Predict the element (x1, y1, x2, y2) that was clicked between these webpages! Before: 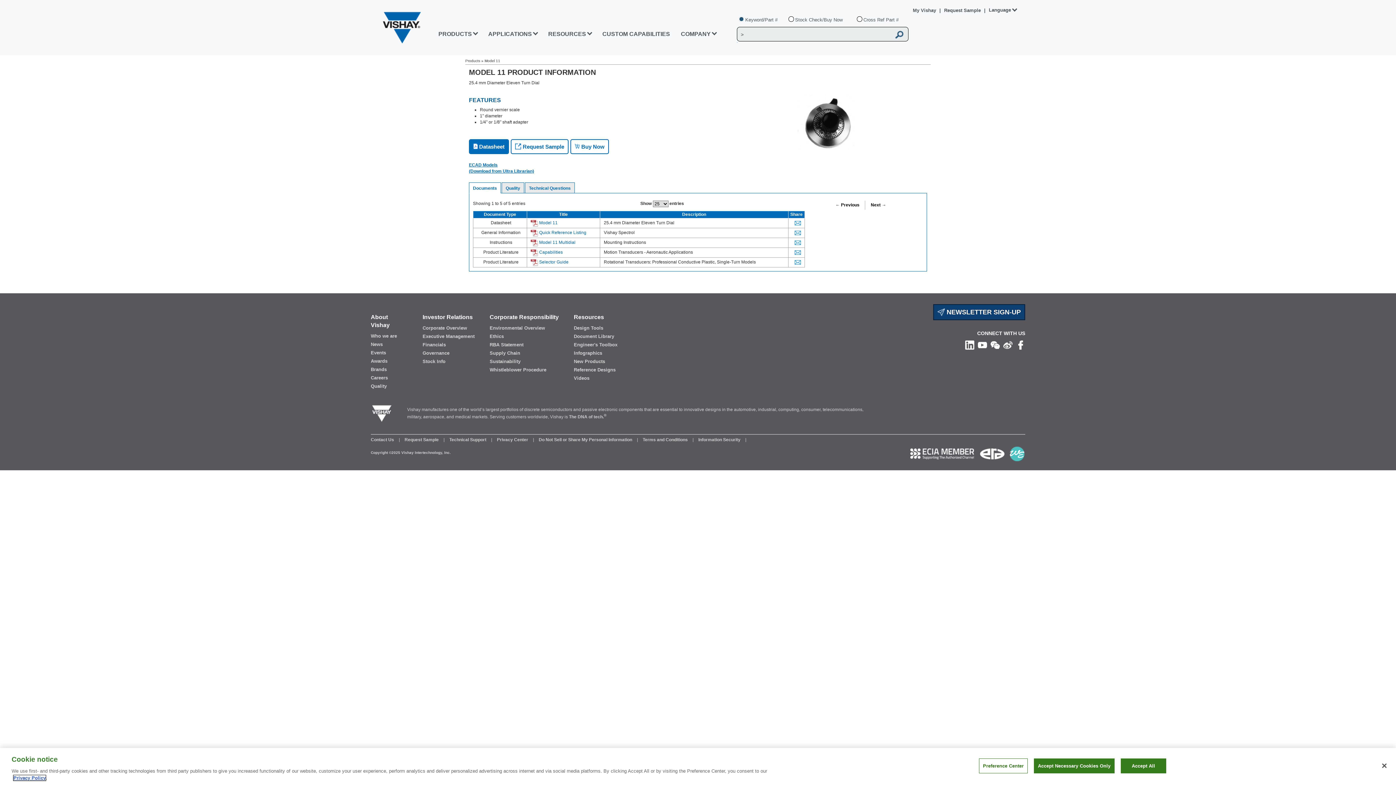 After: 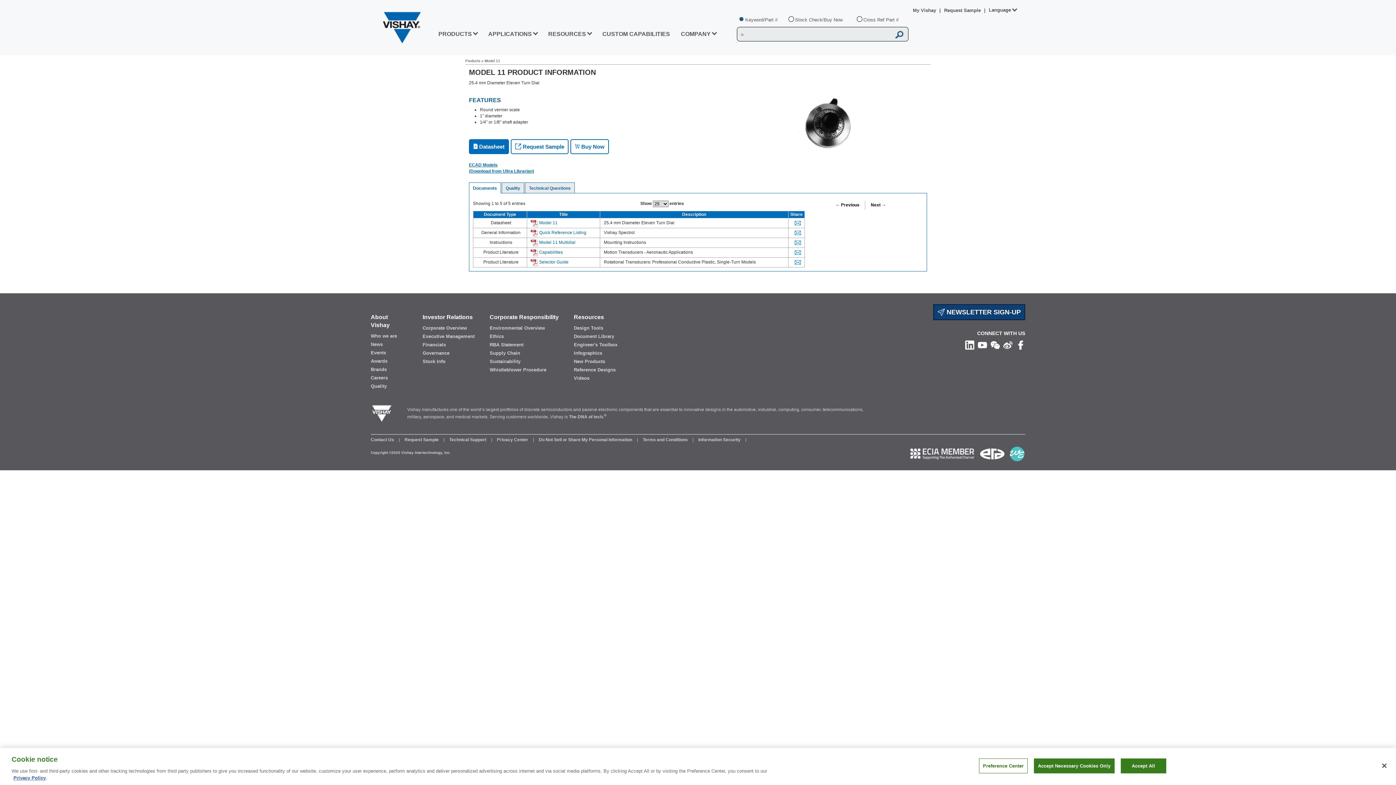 Action: bbox: (794, 230, 801, 235)